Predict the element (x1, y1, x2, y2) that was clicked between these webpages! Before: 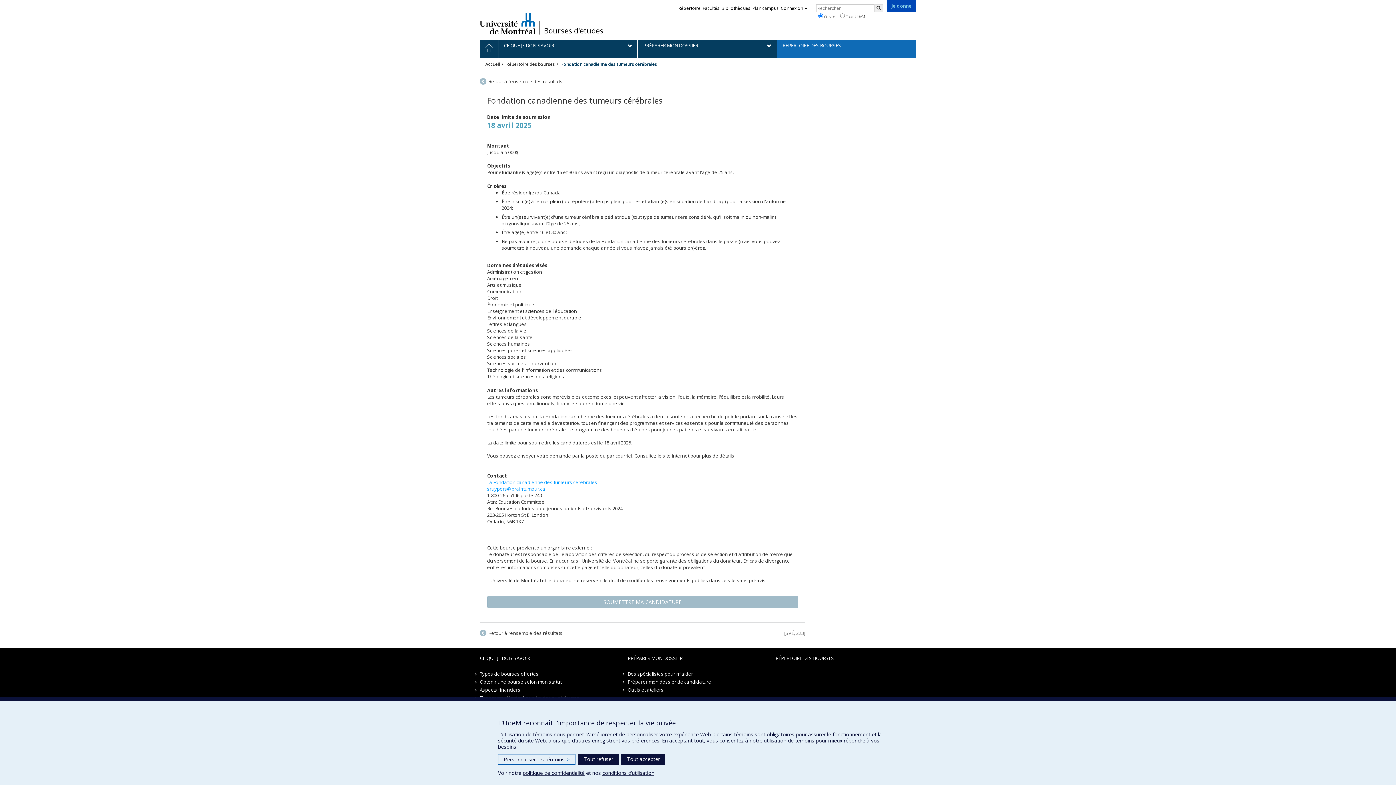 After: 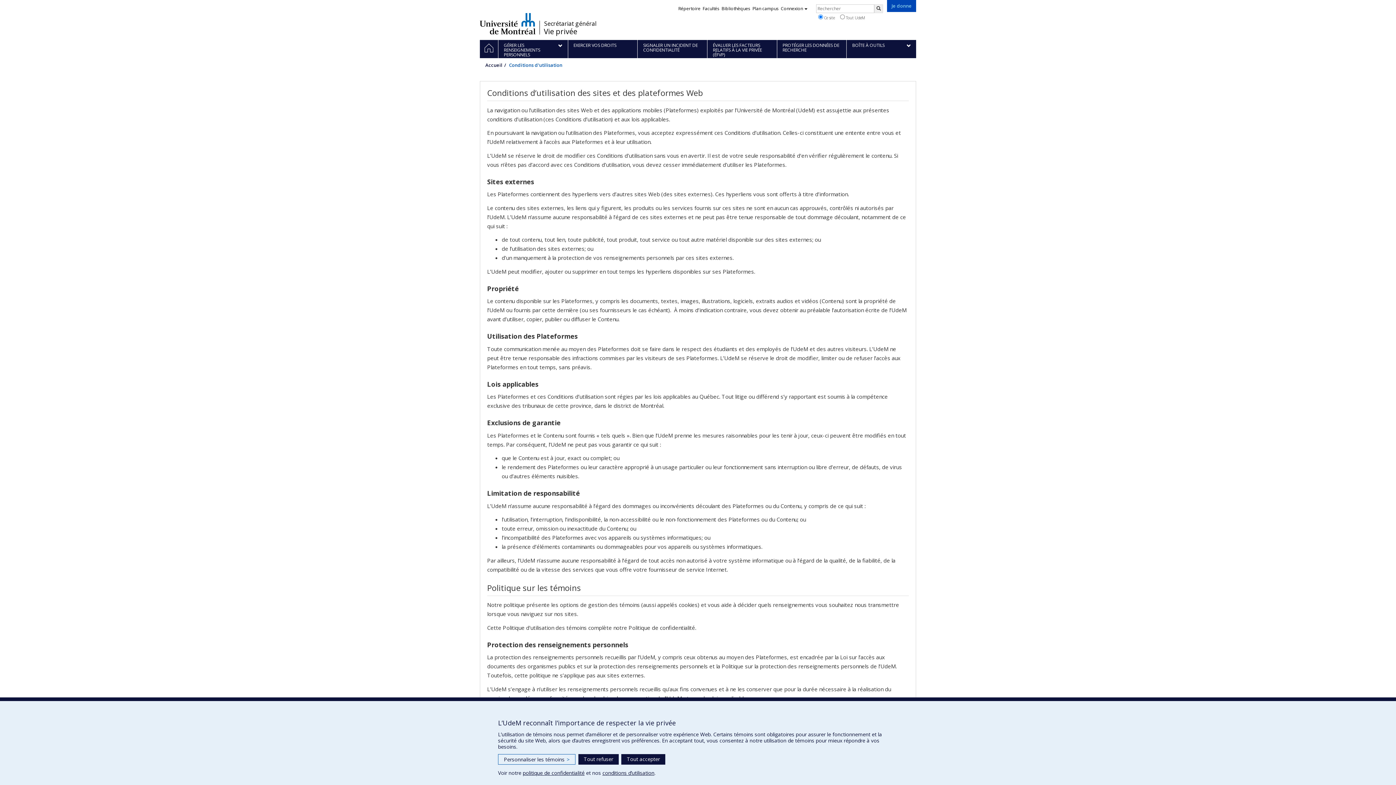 Action: label: conditions d’utilisation bbox: (602, 769, 654, 776)